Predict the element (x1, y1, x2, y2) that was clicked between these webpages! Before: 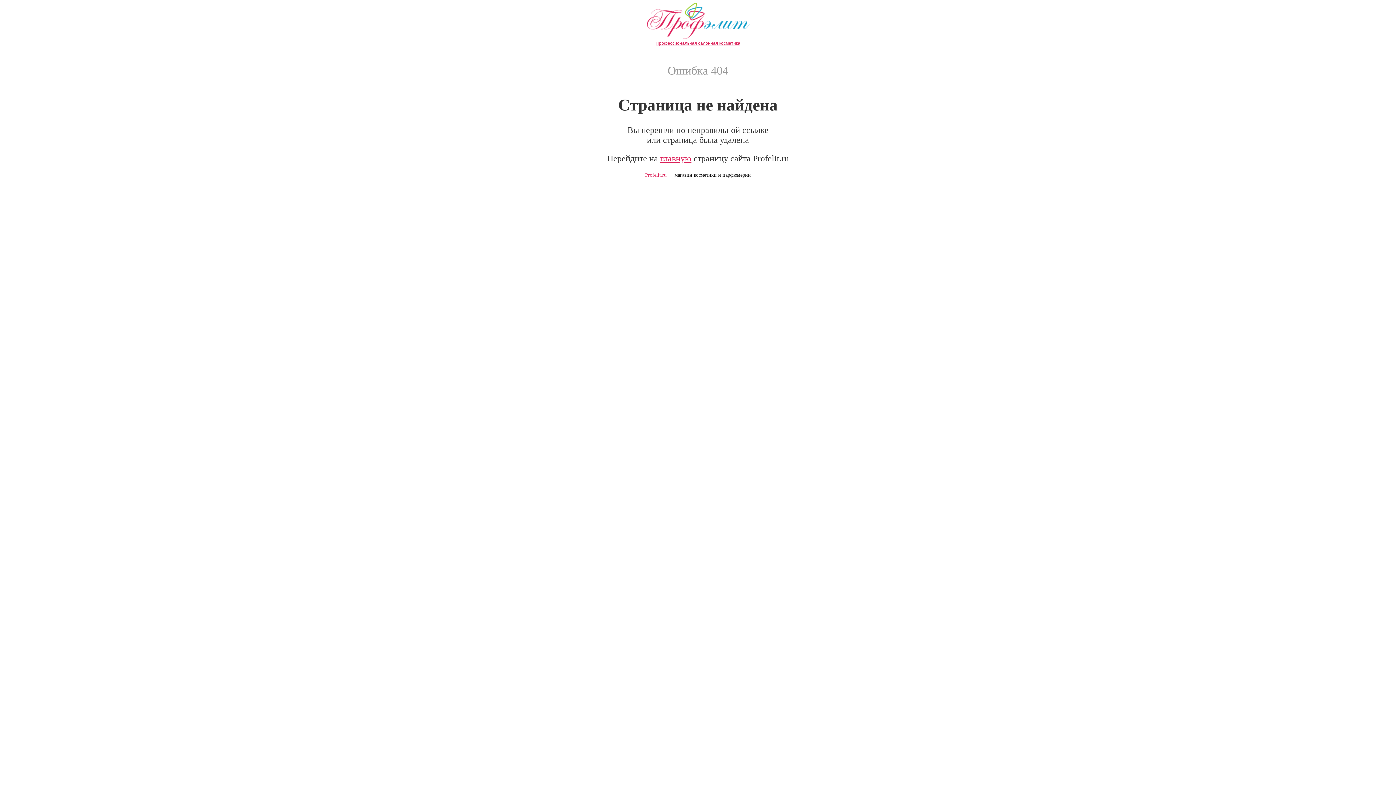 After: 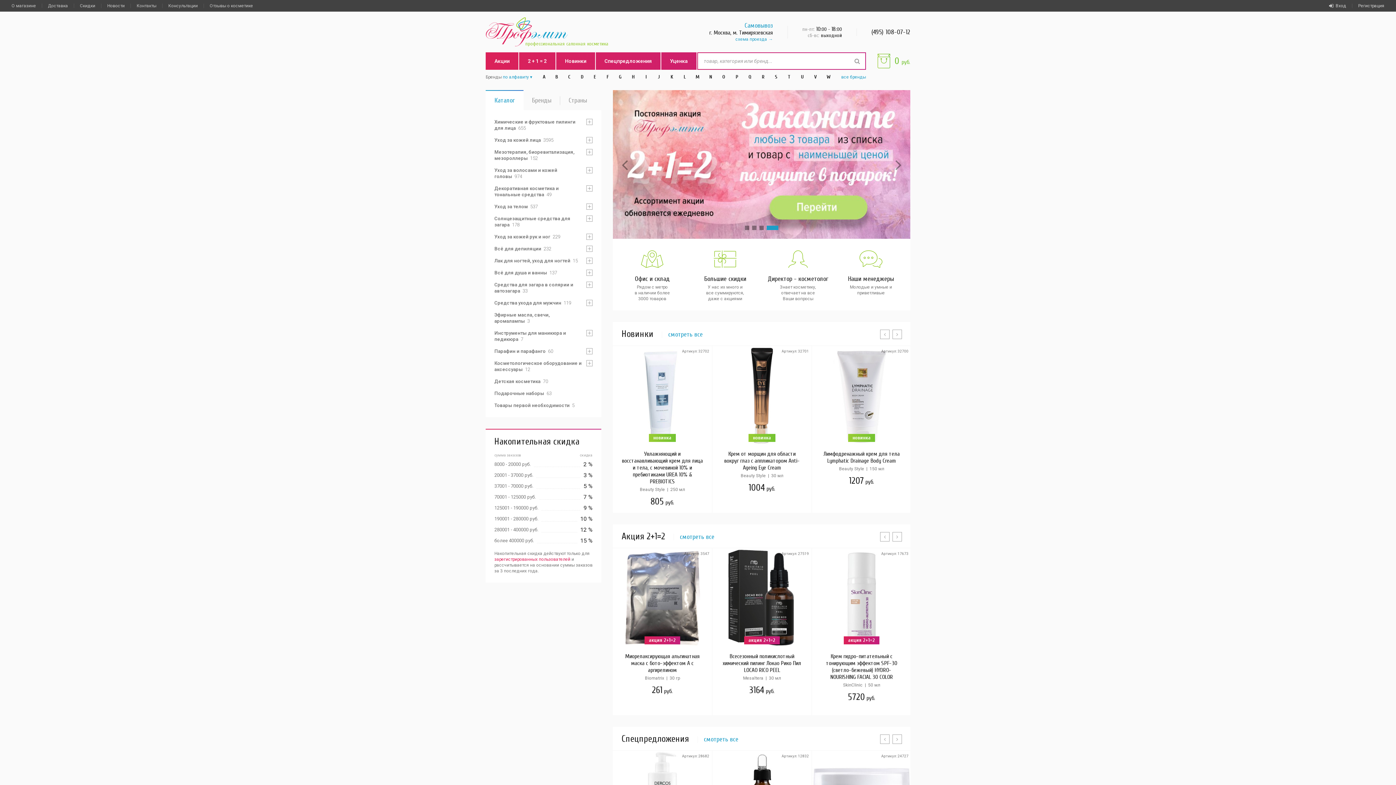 Action: bbox: (2, 34, 1393, 45) label: Профессиональная салонная косметика